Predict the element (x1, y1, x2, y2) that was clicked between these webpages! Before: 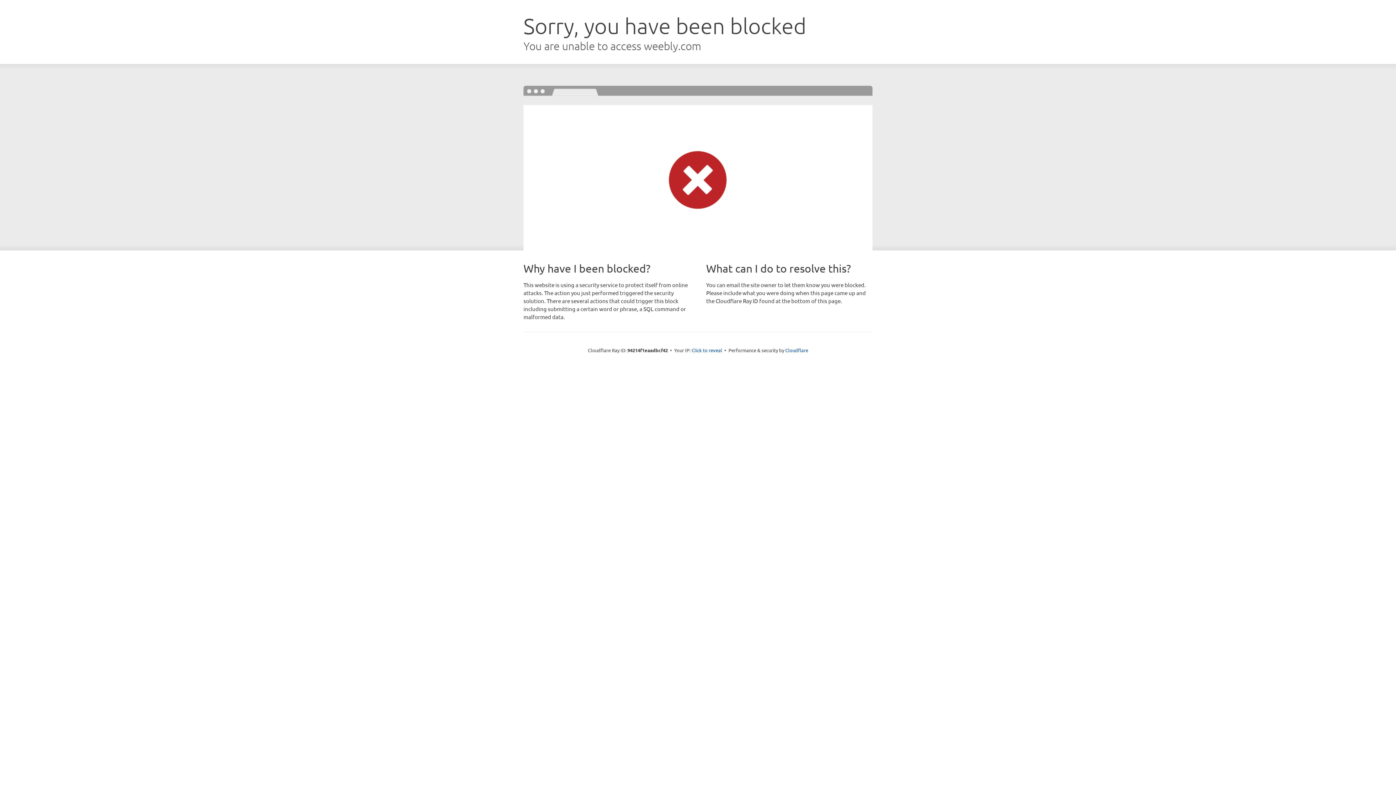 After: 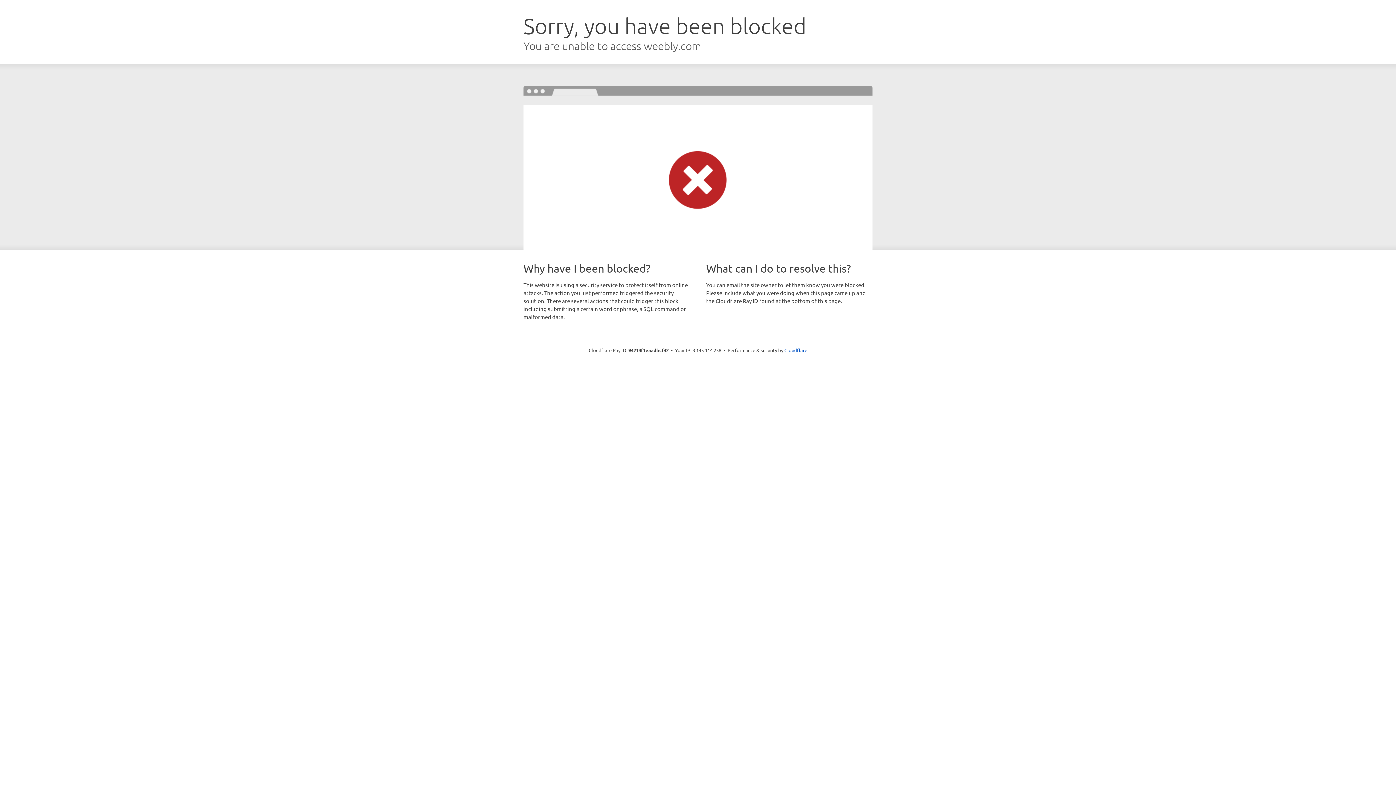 Action: label: Click to reveal bbox: (691, 346, 722, 353)